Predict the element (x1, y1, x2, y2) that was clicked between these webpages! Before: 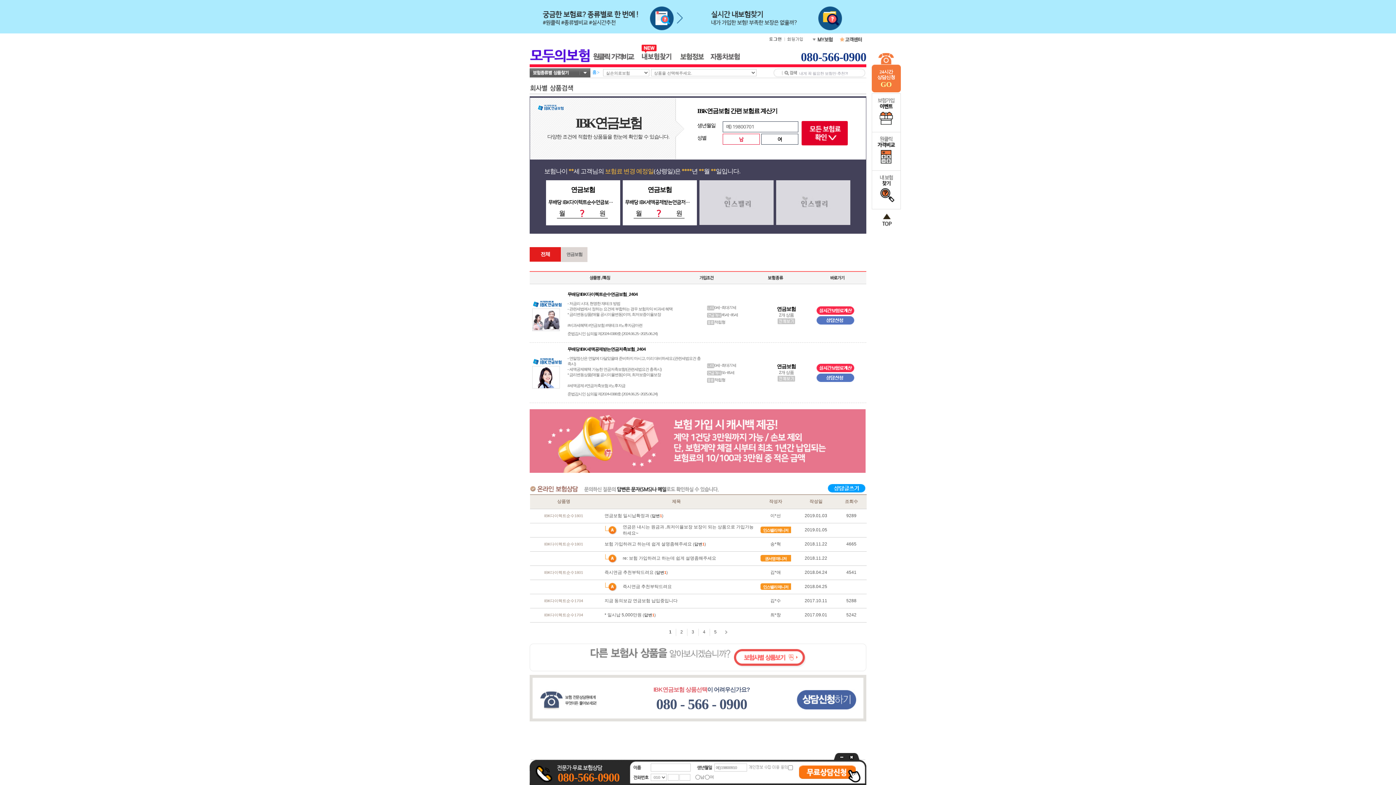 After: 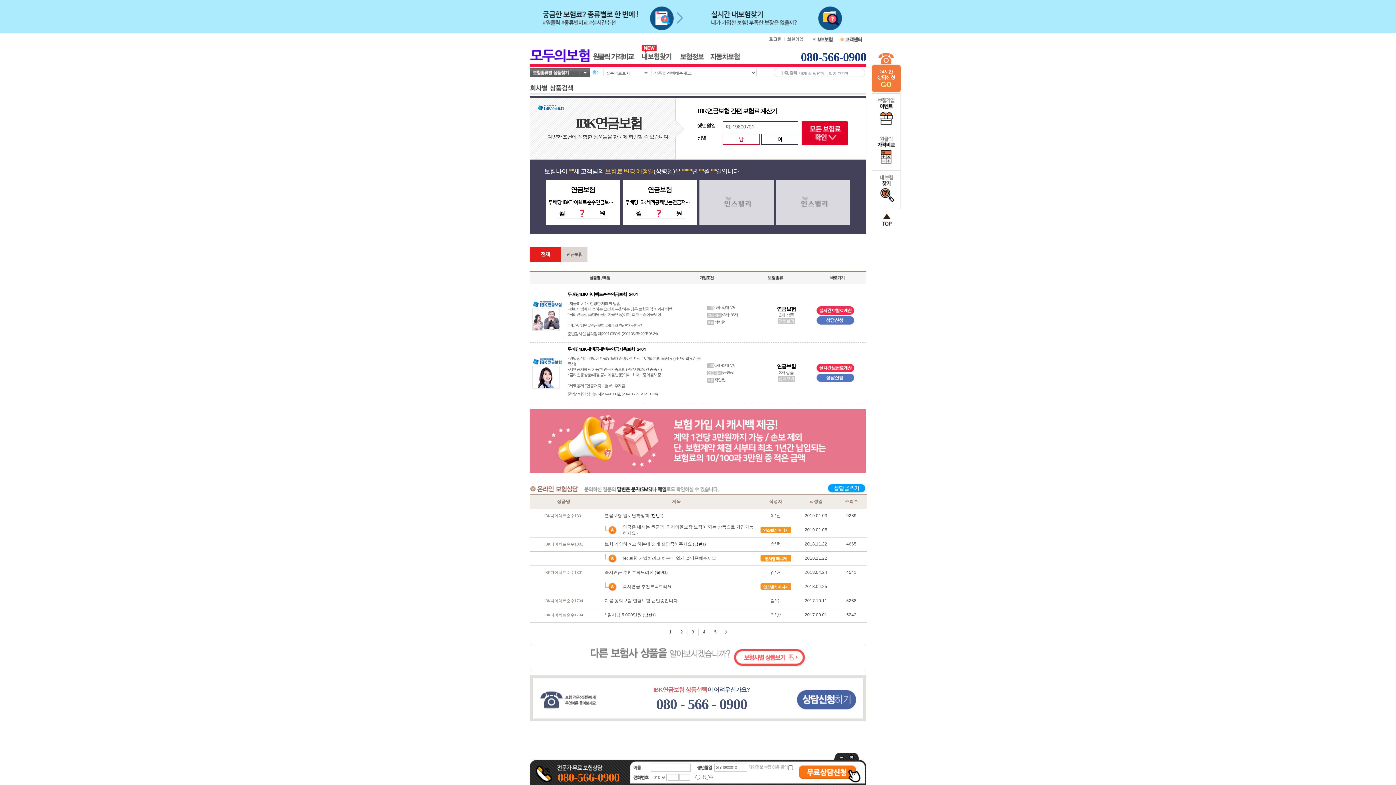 Action: bbox: (529, 247, 561, 261) label: 전체